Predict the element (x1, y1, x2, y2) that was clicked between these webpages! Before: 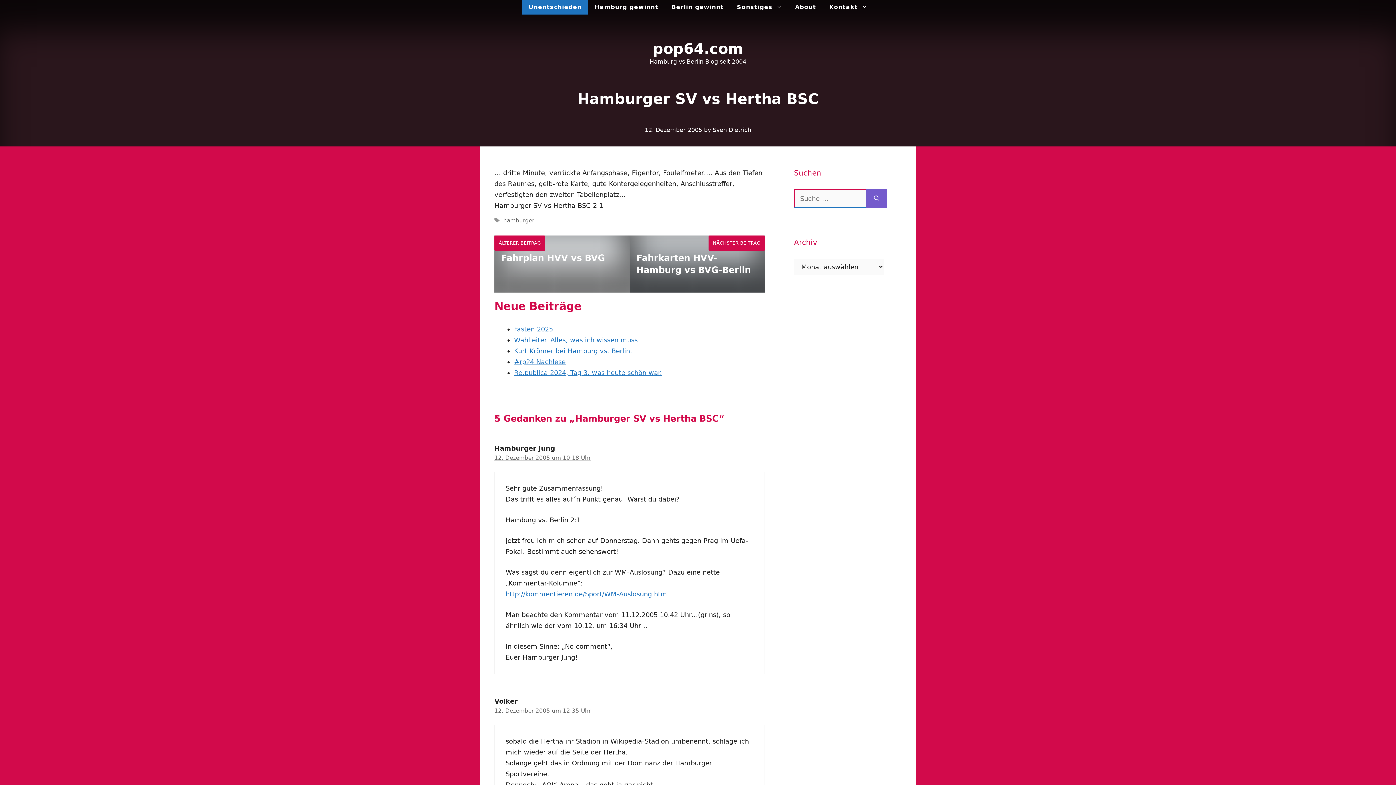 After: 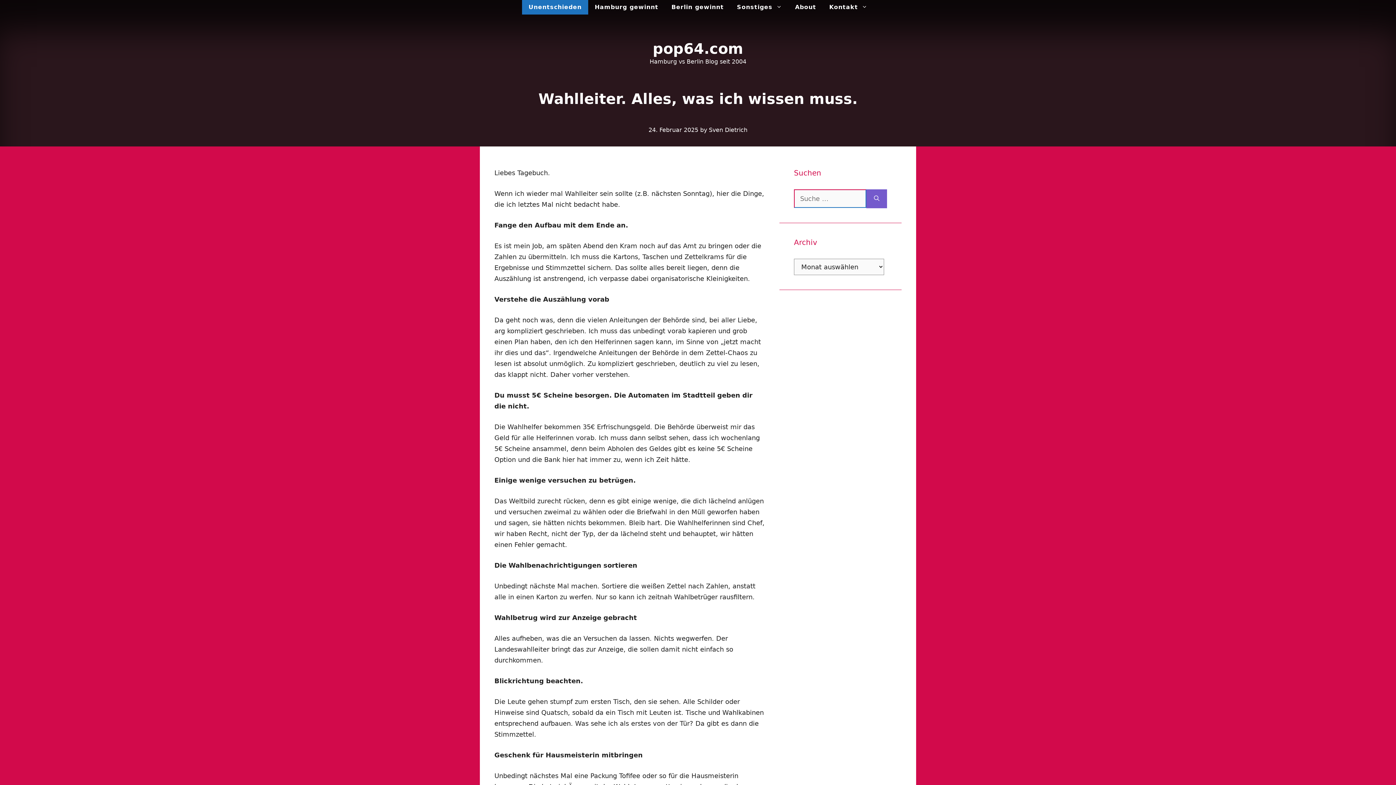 Action: label: Wahlleiter. Alles, was ich wissen muss. bbox: (514, 336, 640, 344)